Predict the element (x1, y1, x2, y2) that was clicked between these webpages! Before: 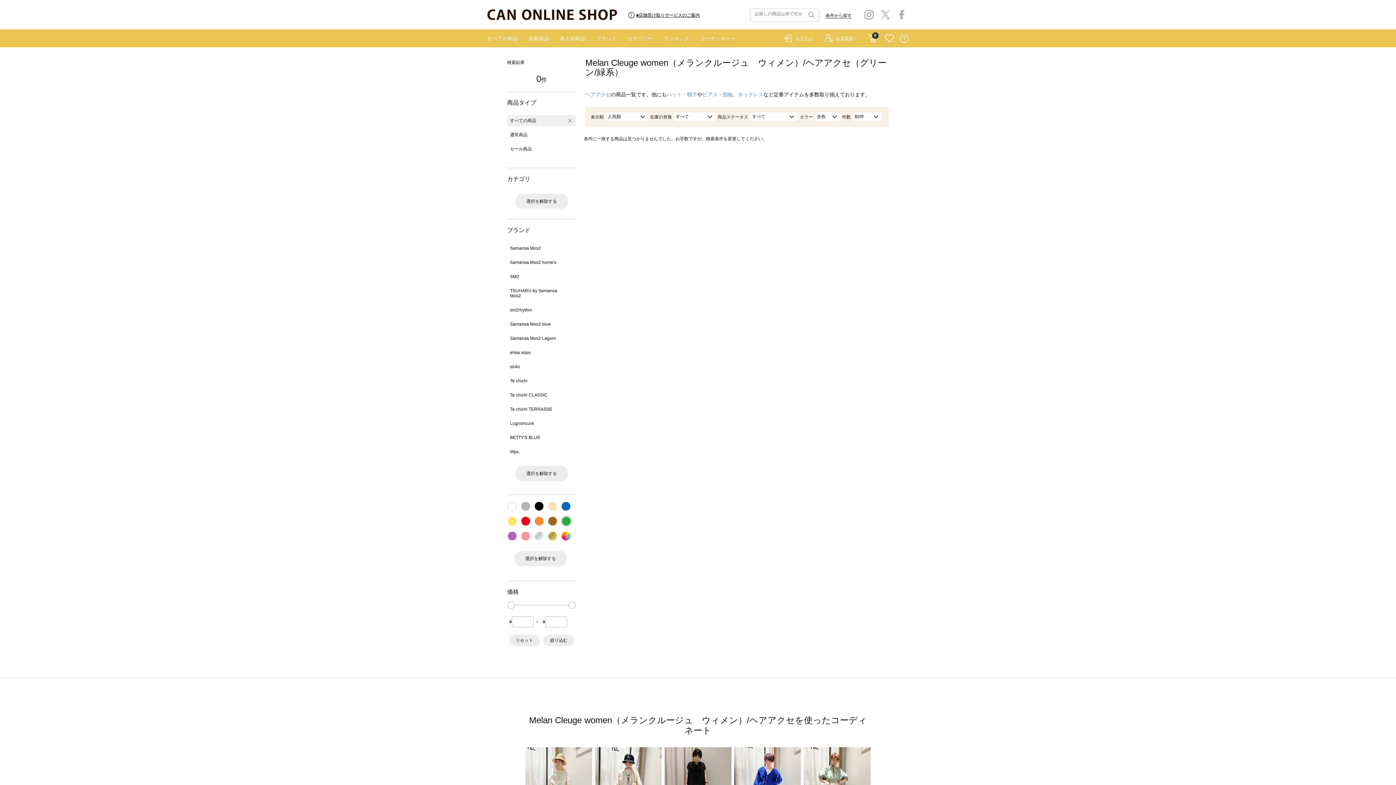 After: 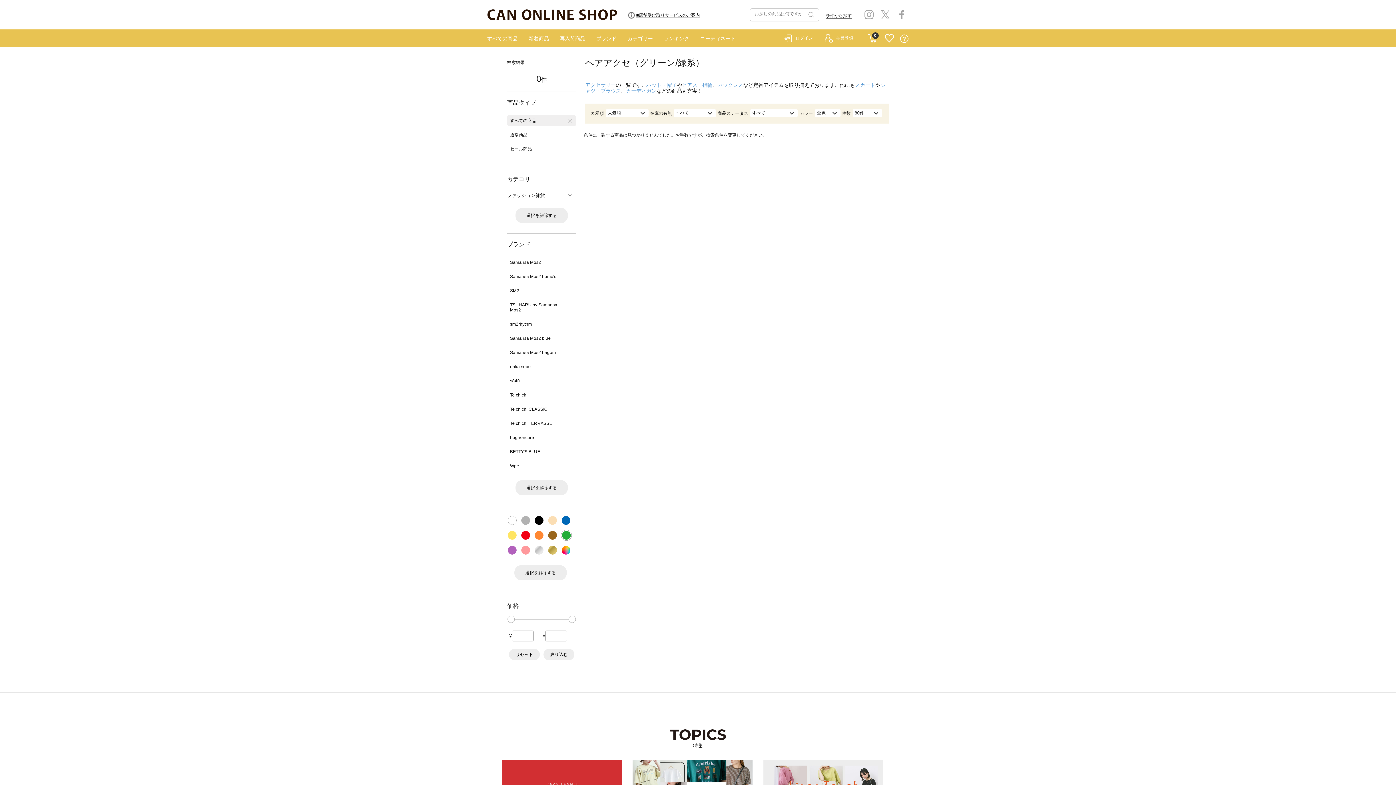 Action: bbox: (507, 446, 576, 457) label: Wpc.